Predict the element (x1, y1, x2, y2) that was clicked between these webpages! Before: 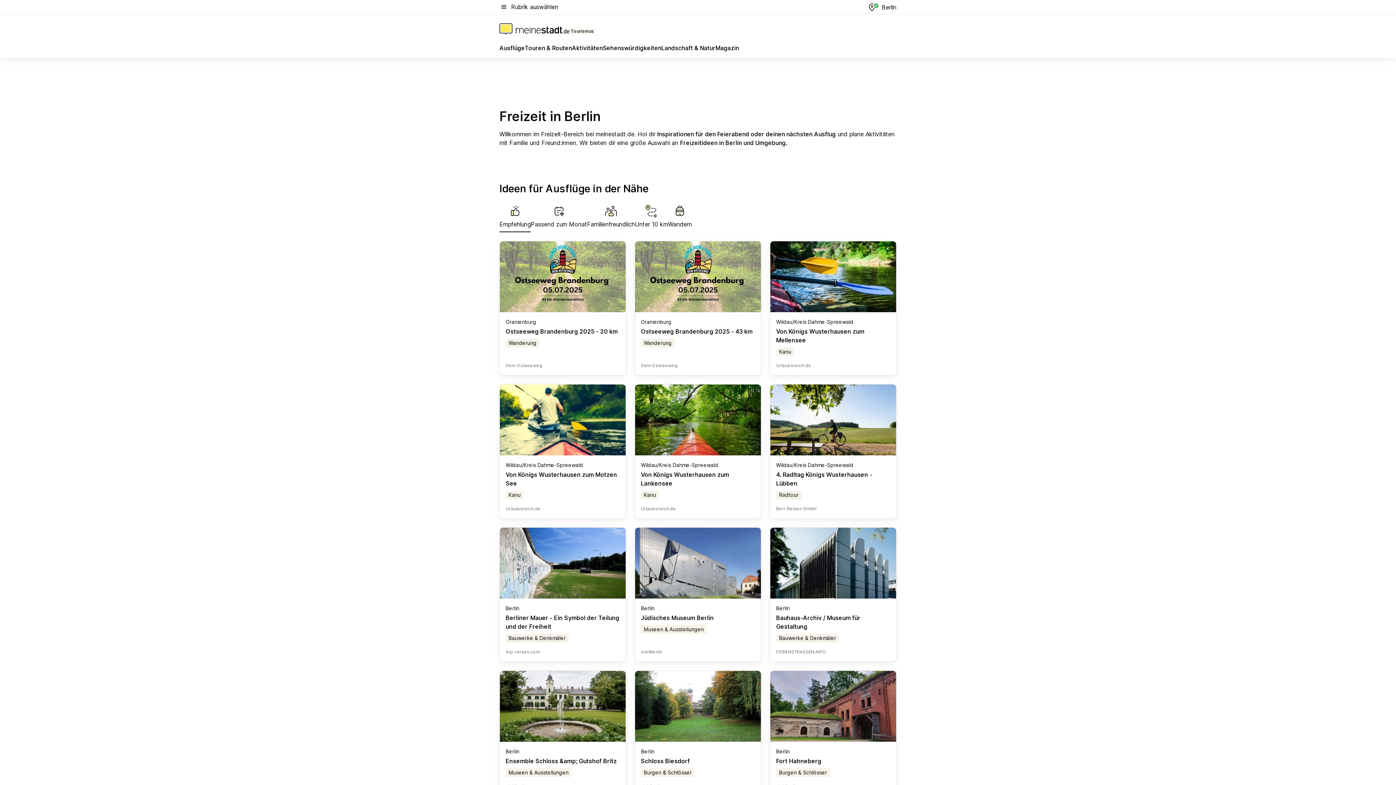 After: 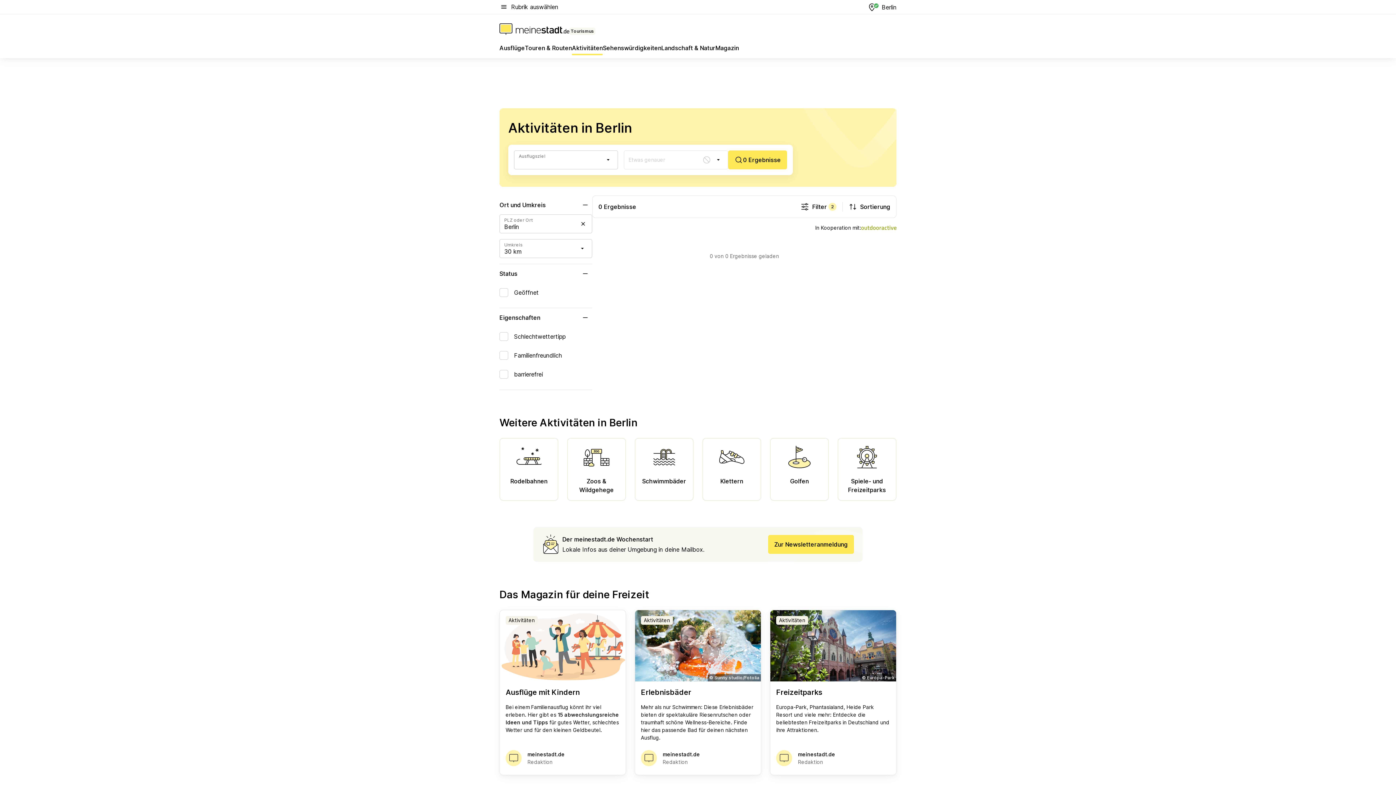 Action: bbox: (572, 43, 603, 55) label: Aktivitäten